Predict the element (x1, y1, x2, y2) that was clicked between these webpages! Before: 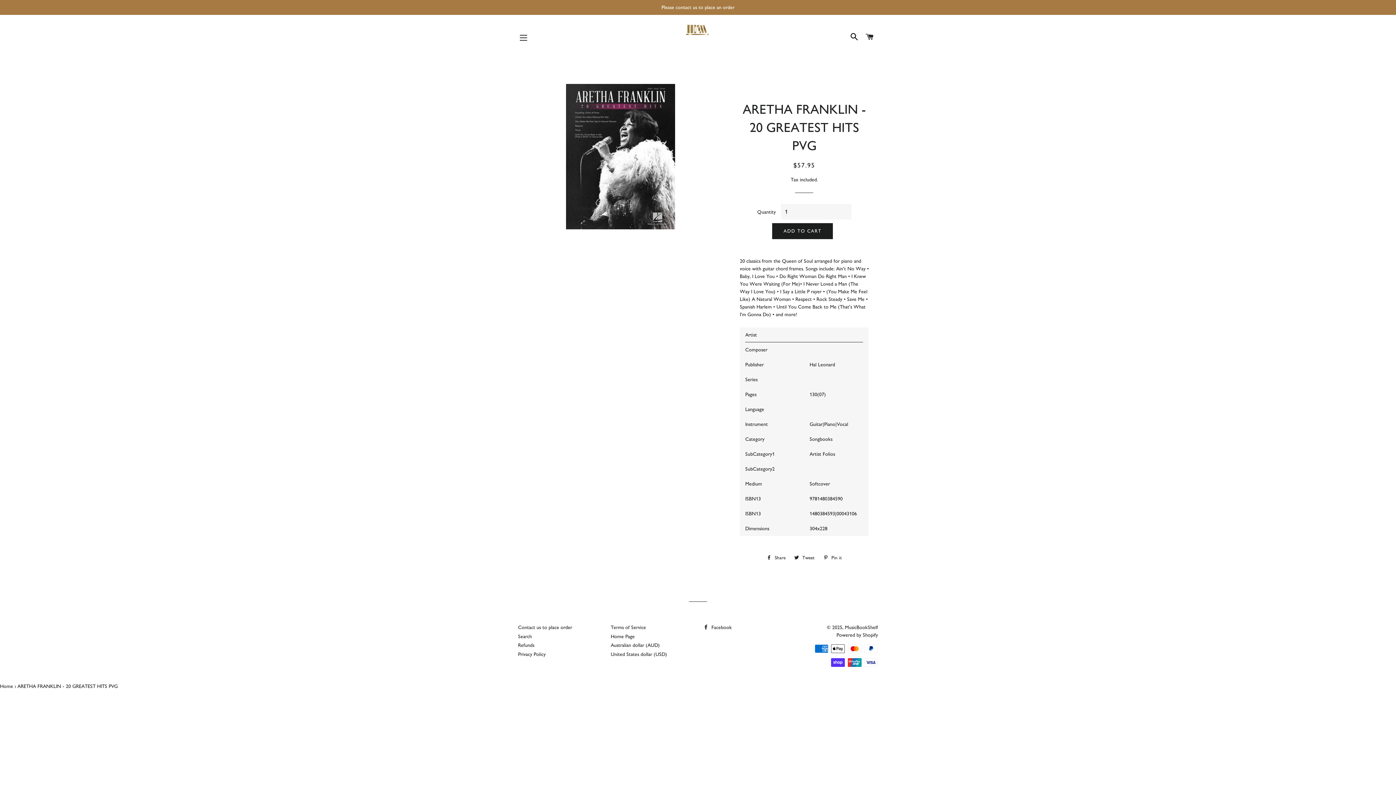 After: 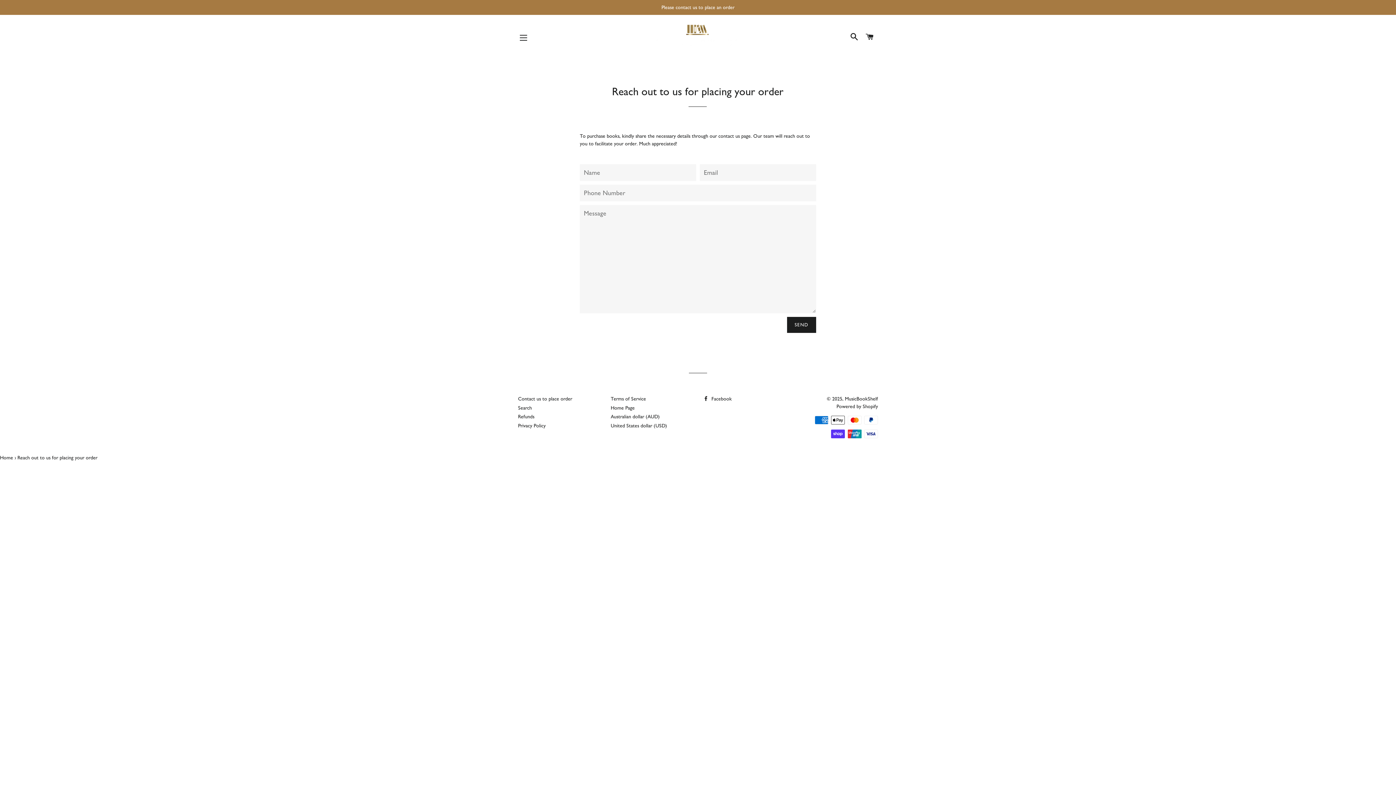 Action: label: Contact us to place order bbox: (518, 624, 572, 630)